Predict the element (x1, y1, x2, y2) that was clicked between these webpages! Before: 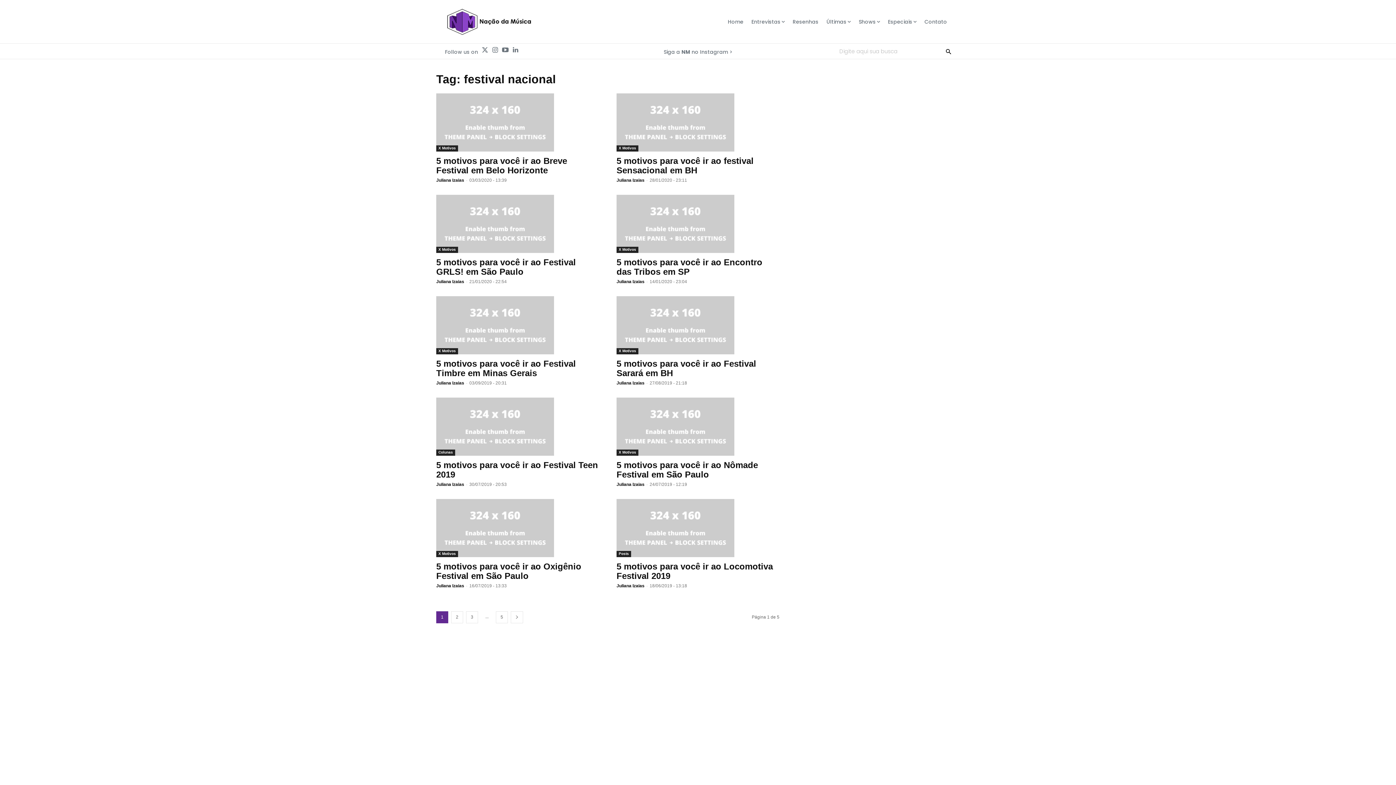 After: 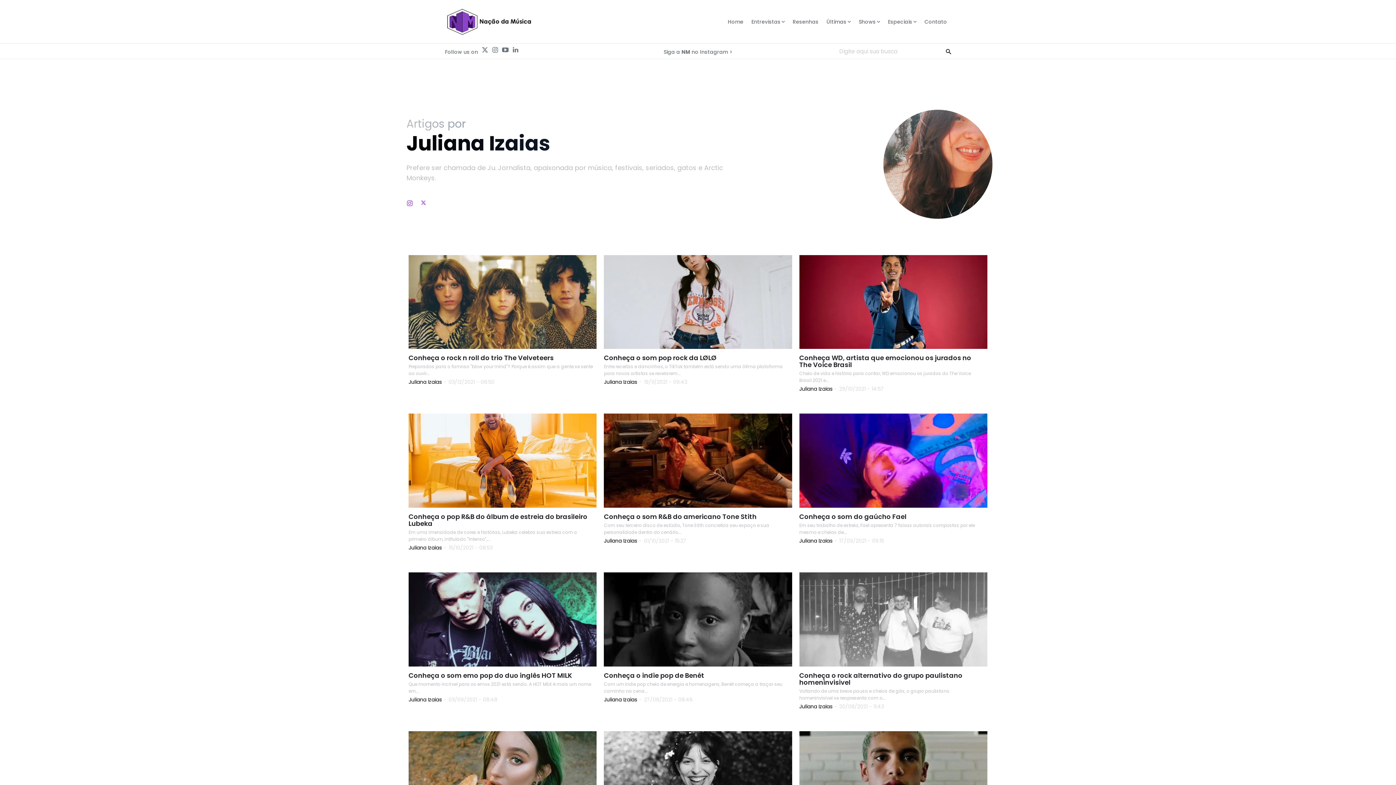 Action: bbox: (436, 177, 464, 182) label: Juliana Izaias